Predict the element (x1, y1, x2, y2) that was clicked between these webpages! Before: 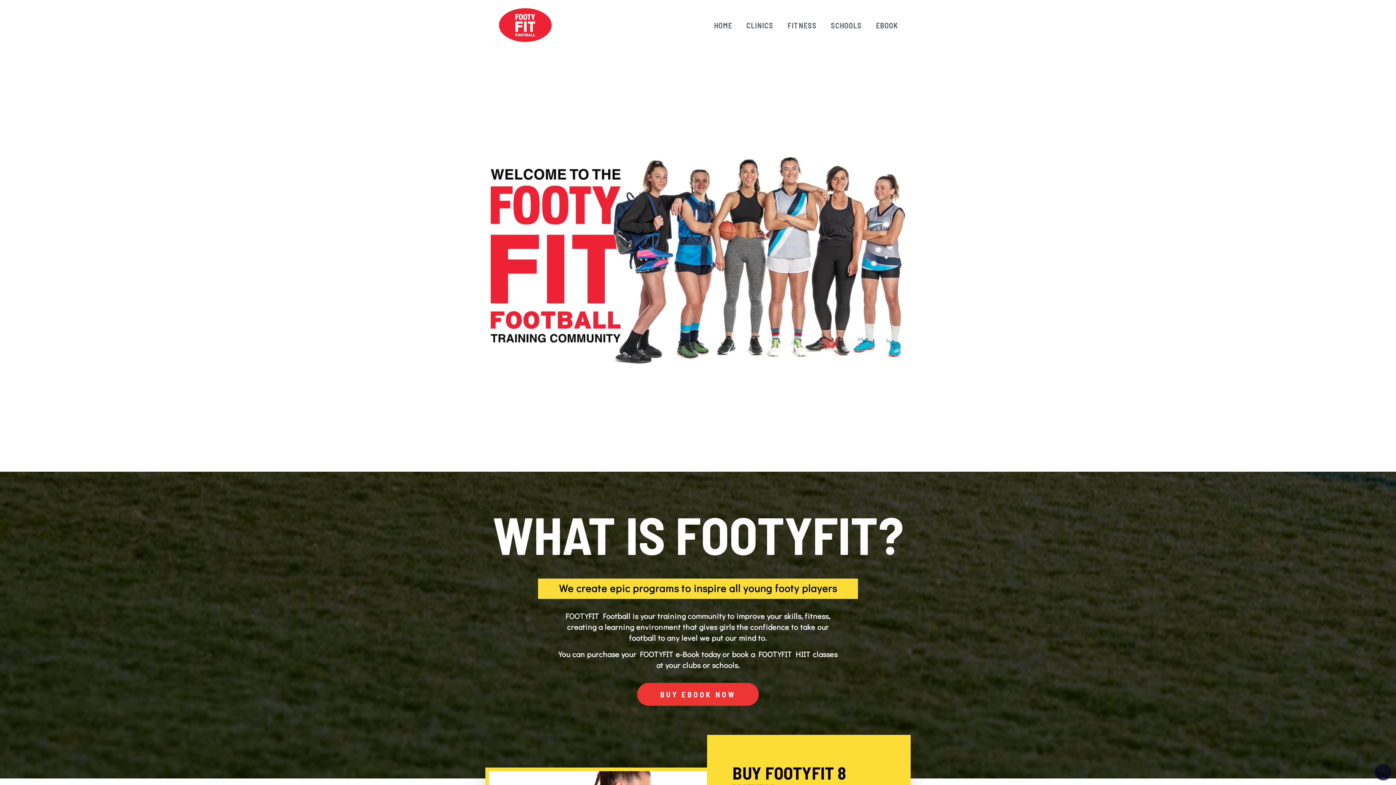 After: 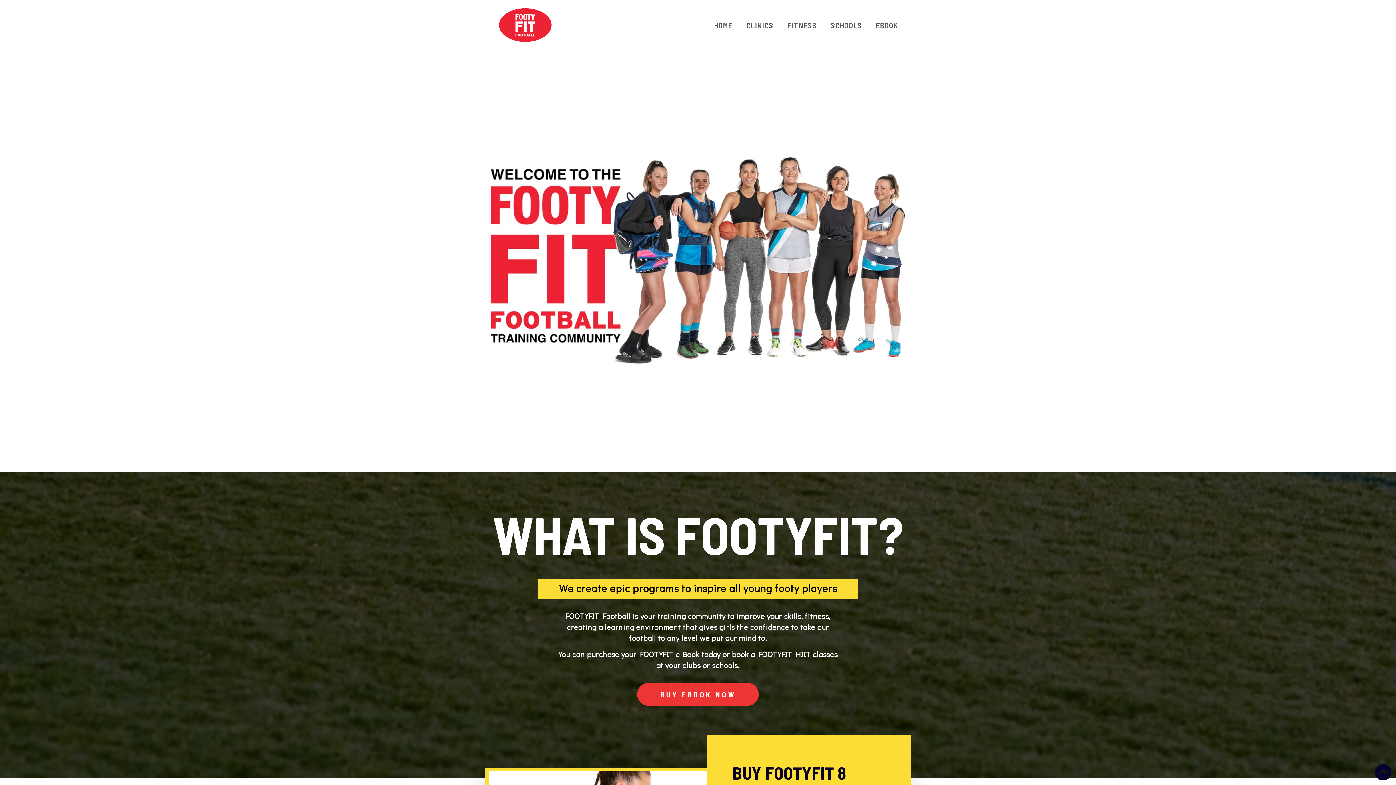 Action: bbox: (1374, 763, 1392, 781)